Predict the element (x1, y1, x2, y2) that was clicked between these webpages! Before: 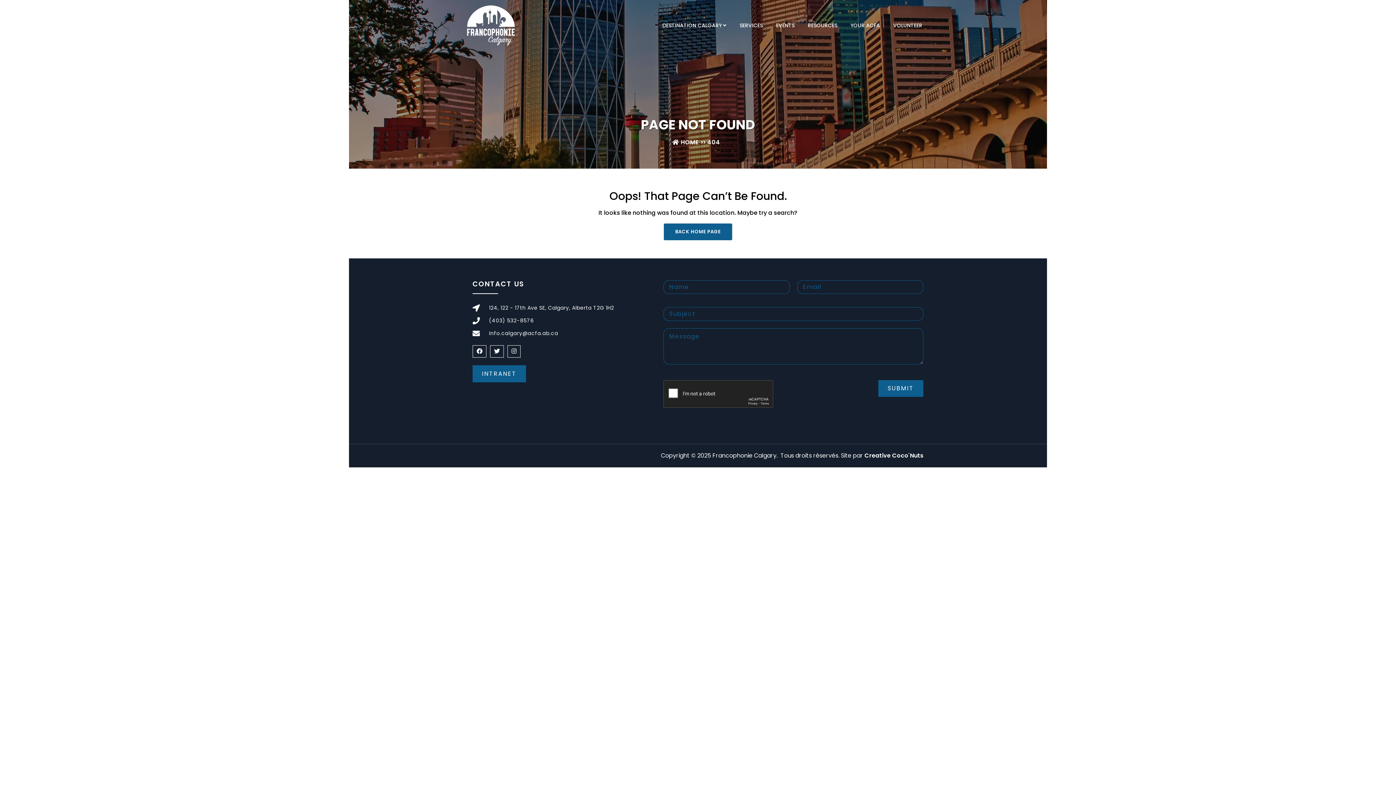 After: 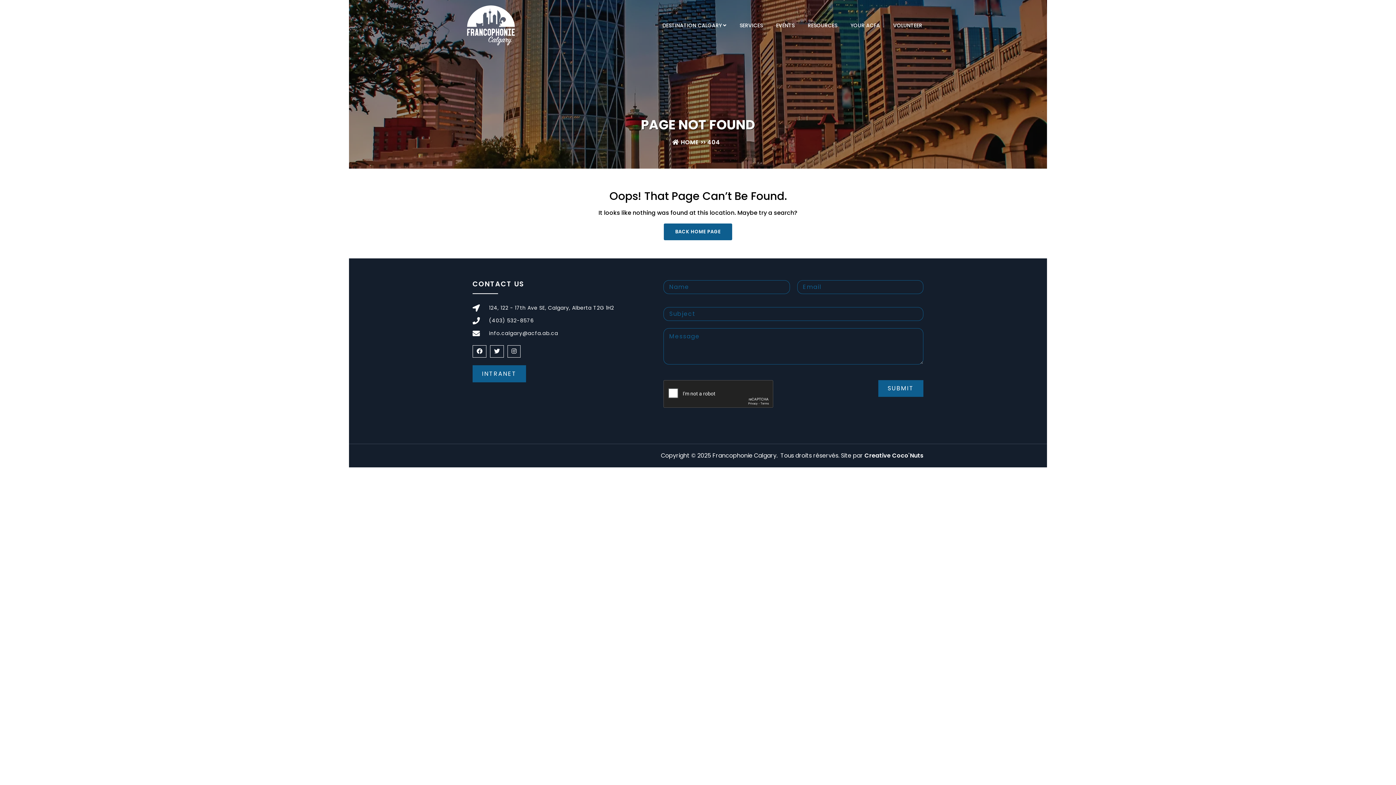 Action: bbox: (494, 347, 500, 355)